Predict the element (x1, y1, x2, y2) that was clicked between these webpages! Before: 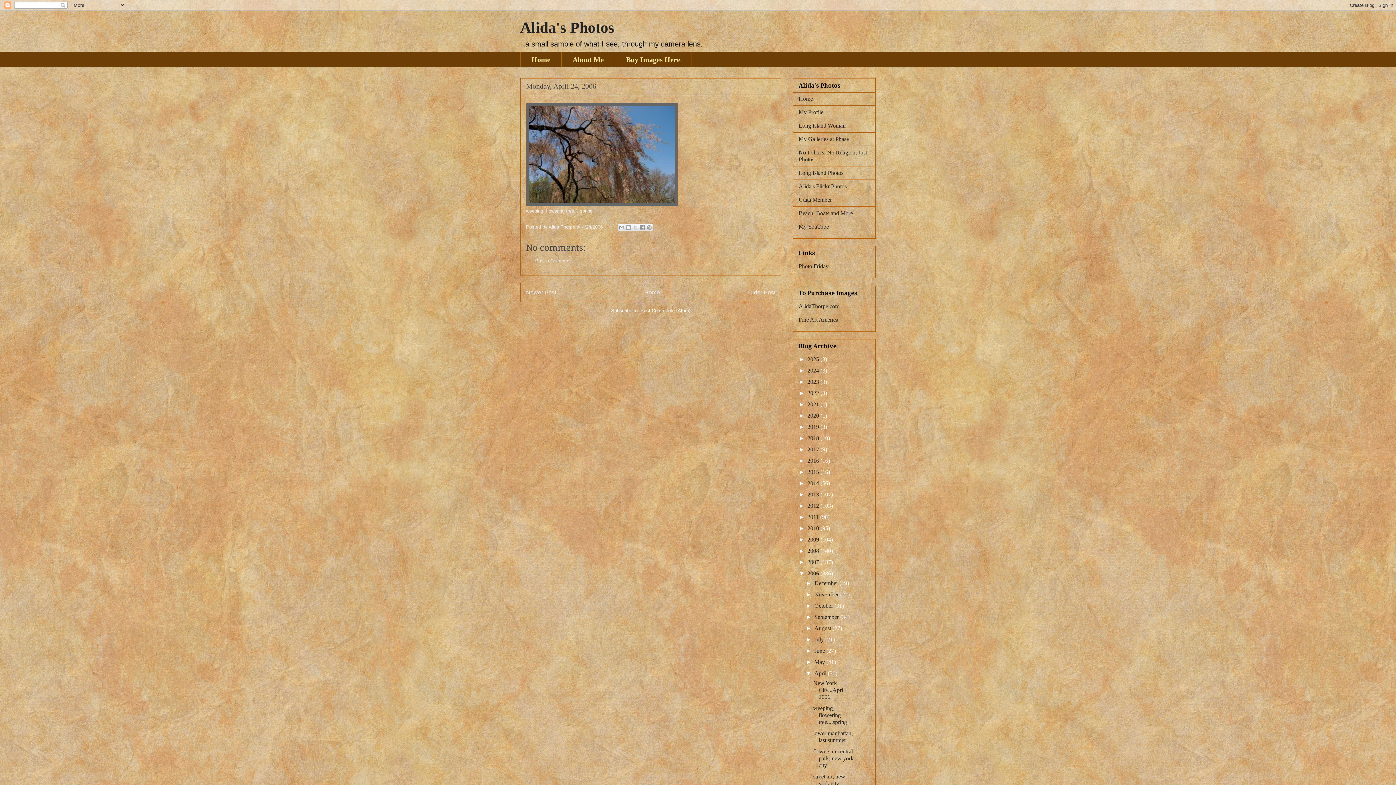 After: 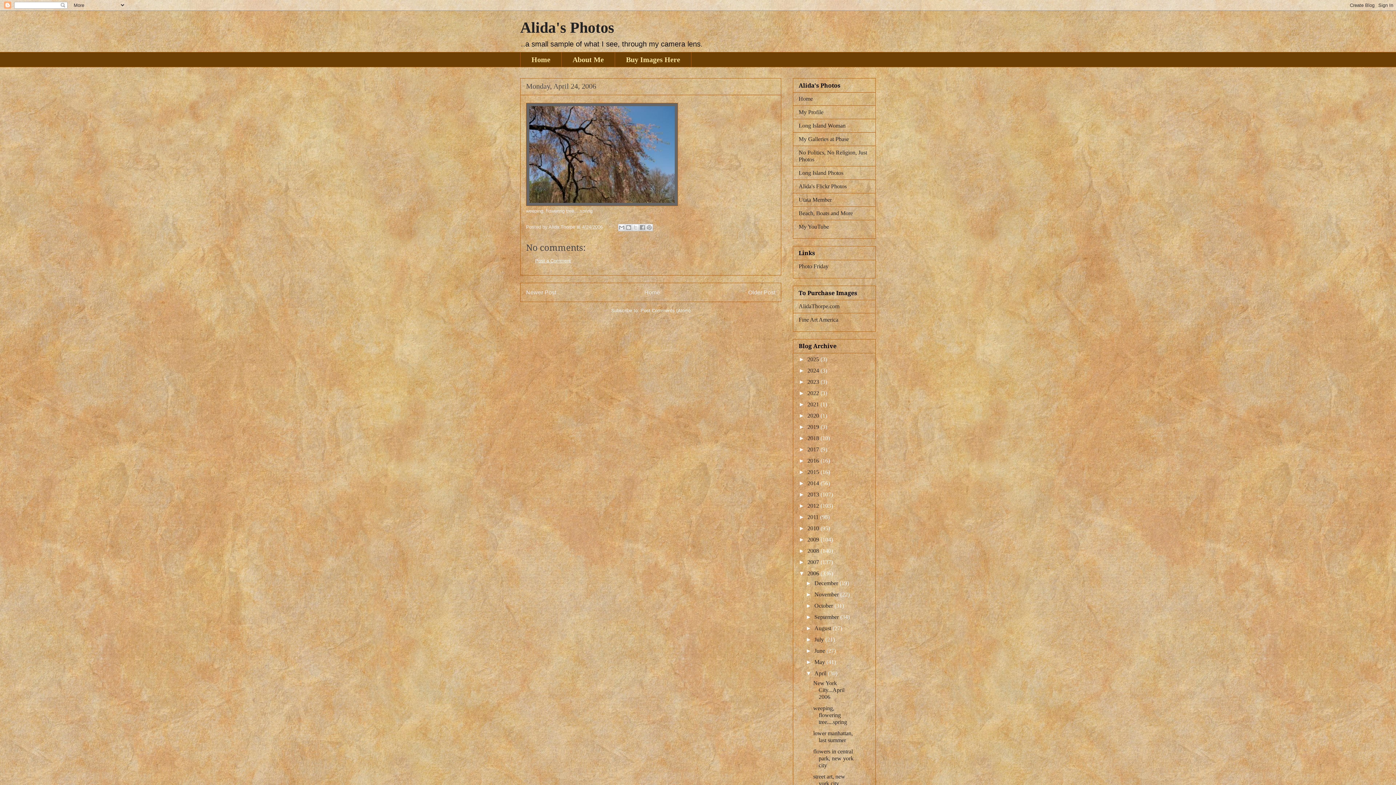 Action: label: Post a Comment bbox: (535, 258, 570, 263)